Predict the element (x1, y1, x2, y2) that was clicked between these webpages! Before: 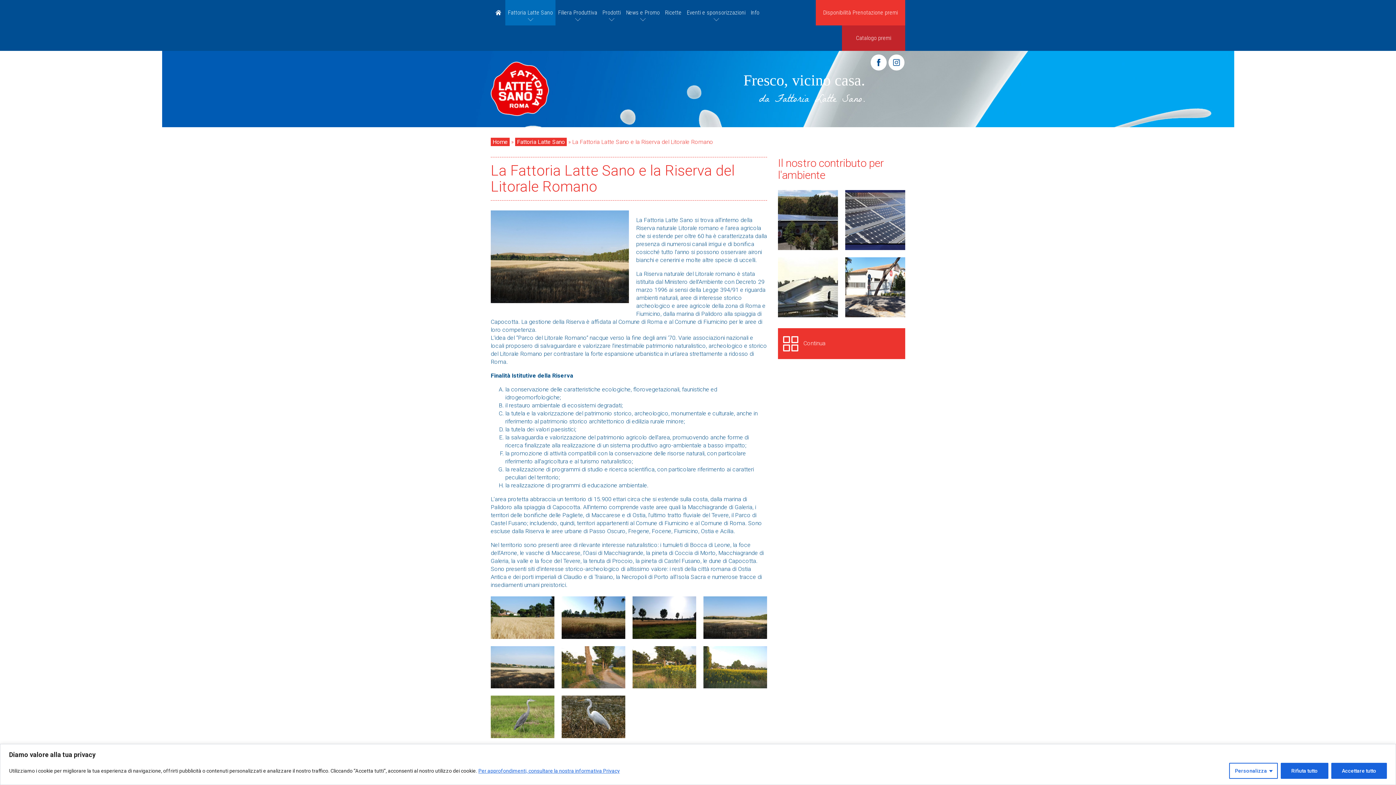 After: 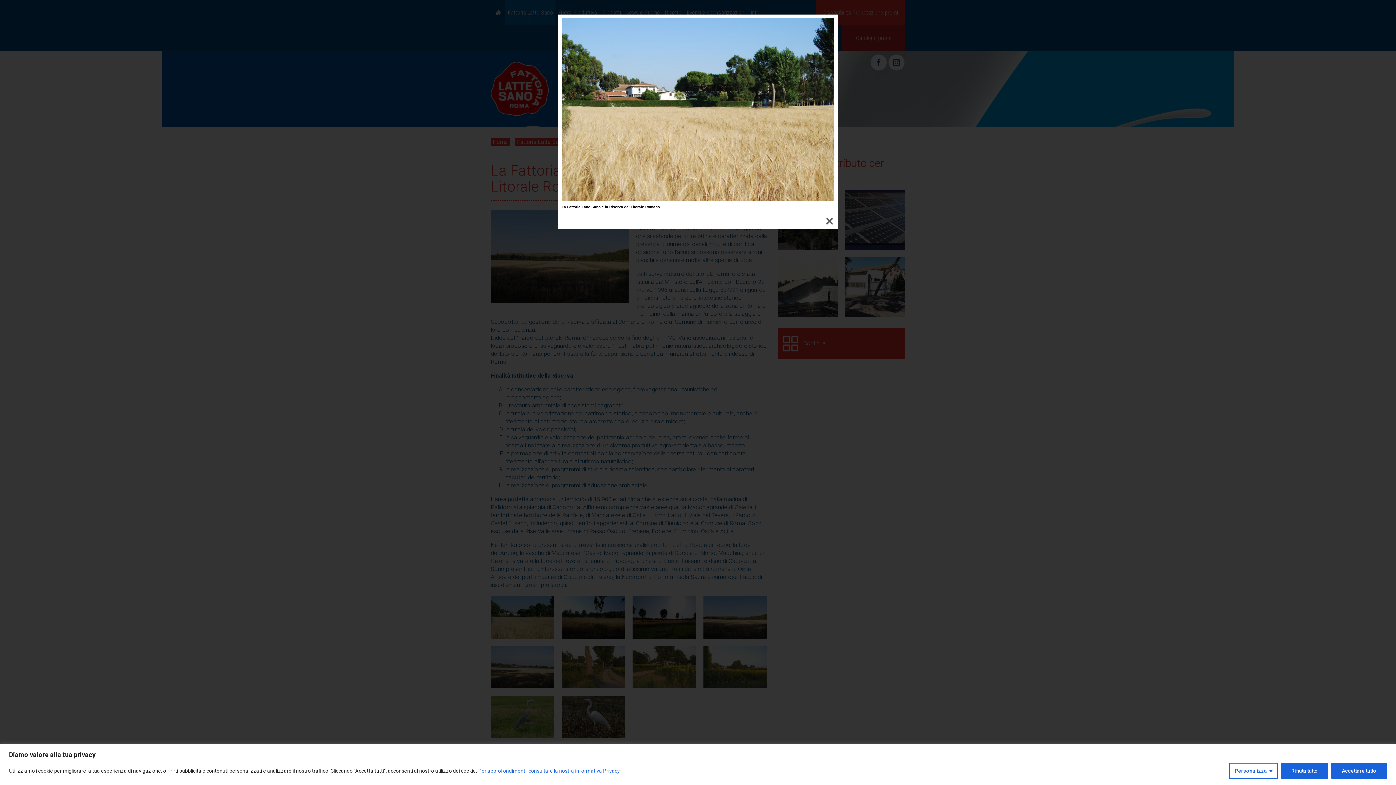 Action: bbox: (490, 596, 554, 639)